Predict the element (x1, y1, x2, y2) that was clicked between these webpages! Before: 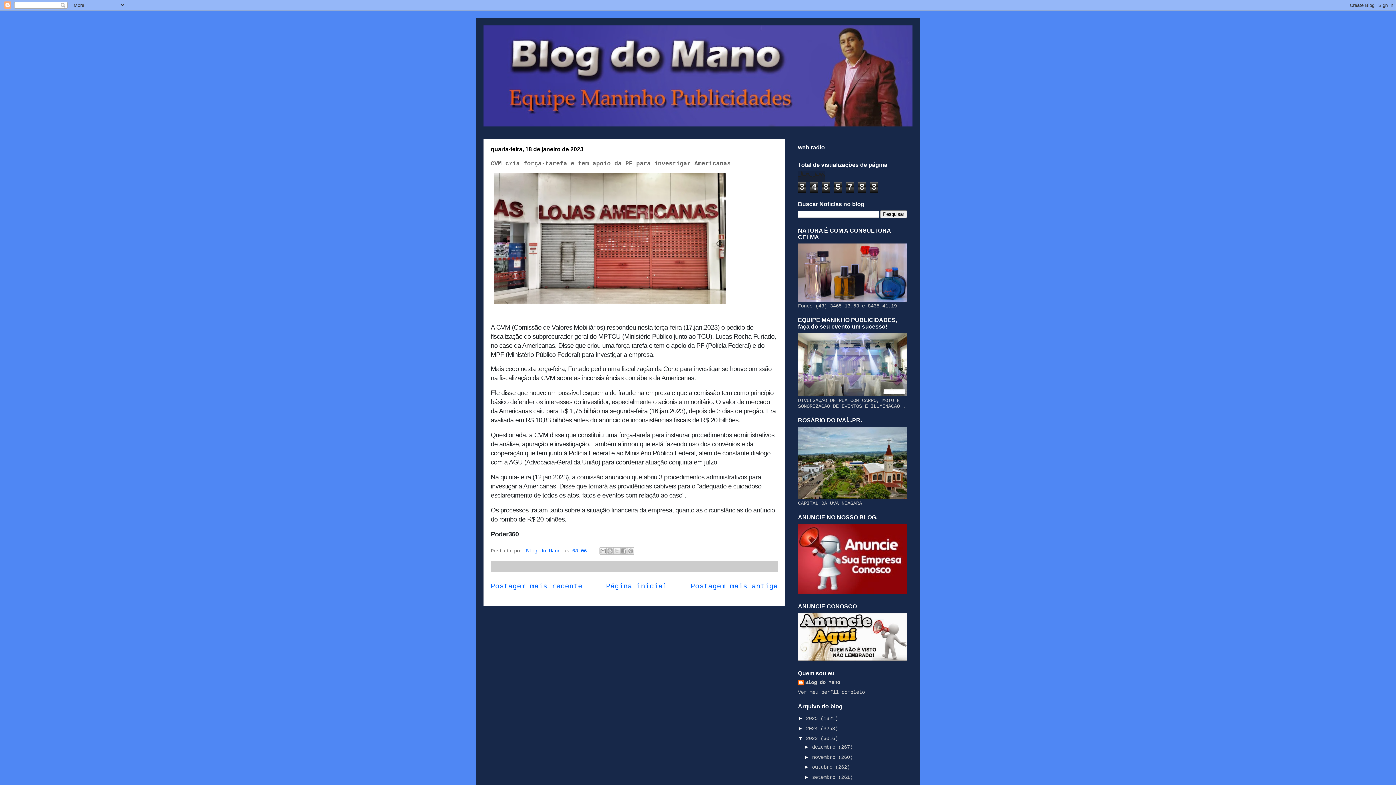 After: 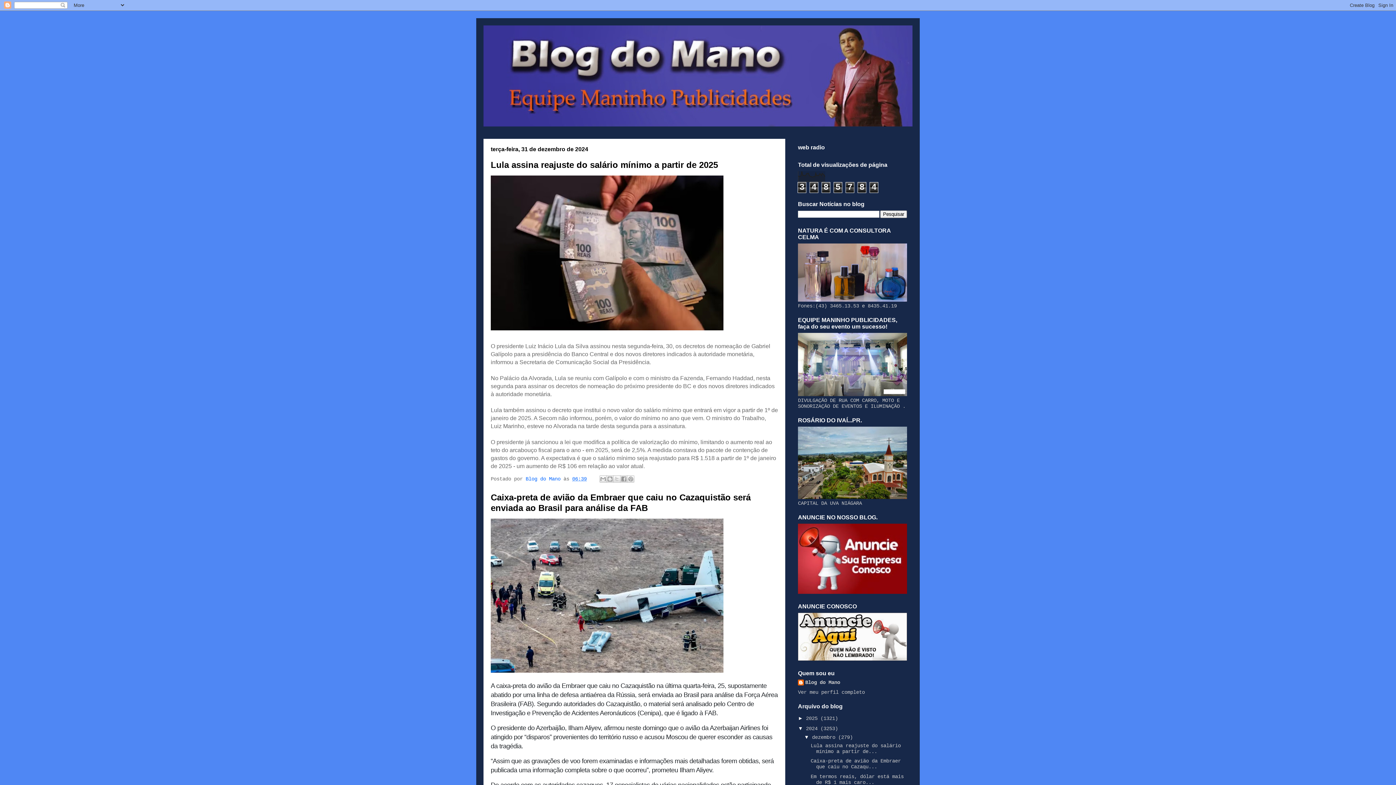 Action: bbox: (806, 726, 820, 731) label: 2024 